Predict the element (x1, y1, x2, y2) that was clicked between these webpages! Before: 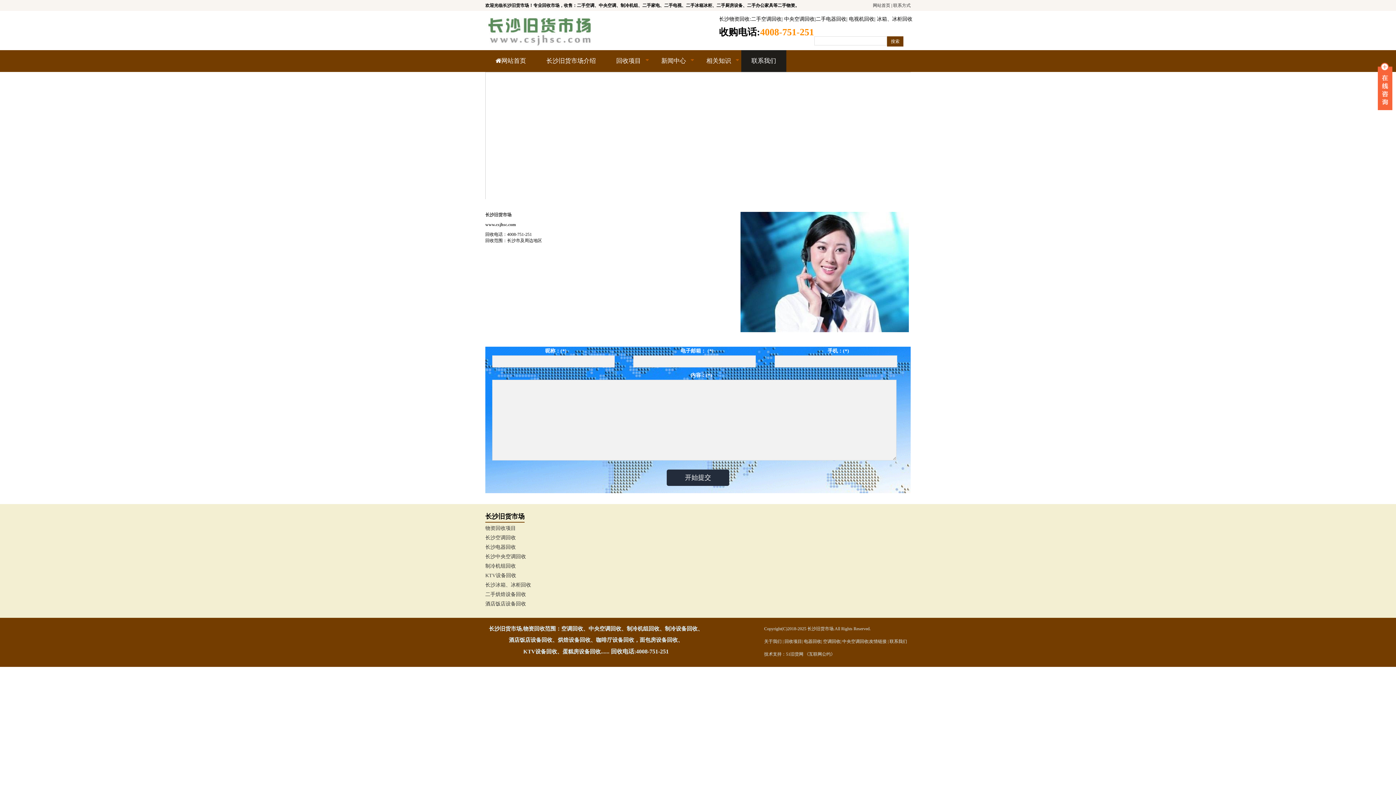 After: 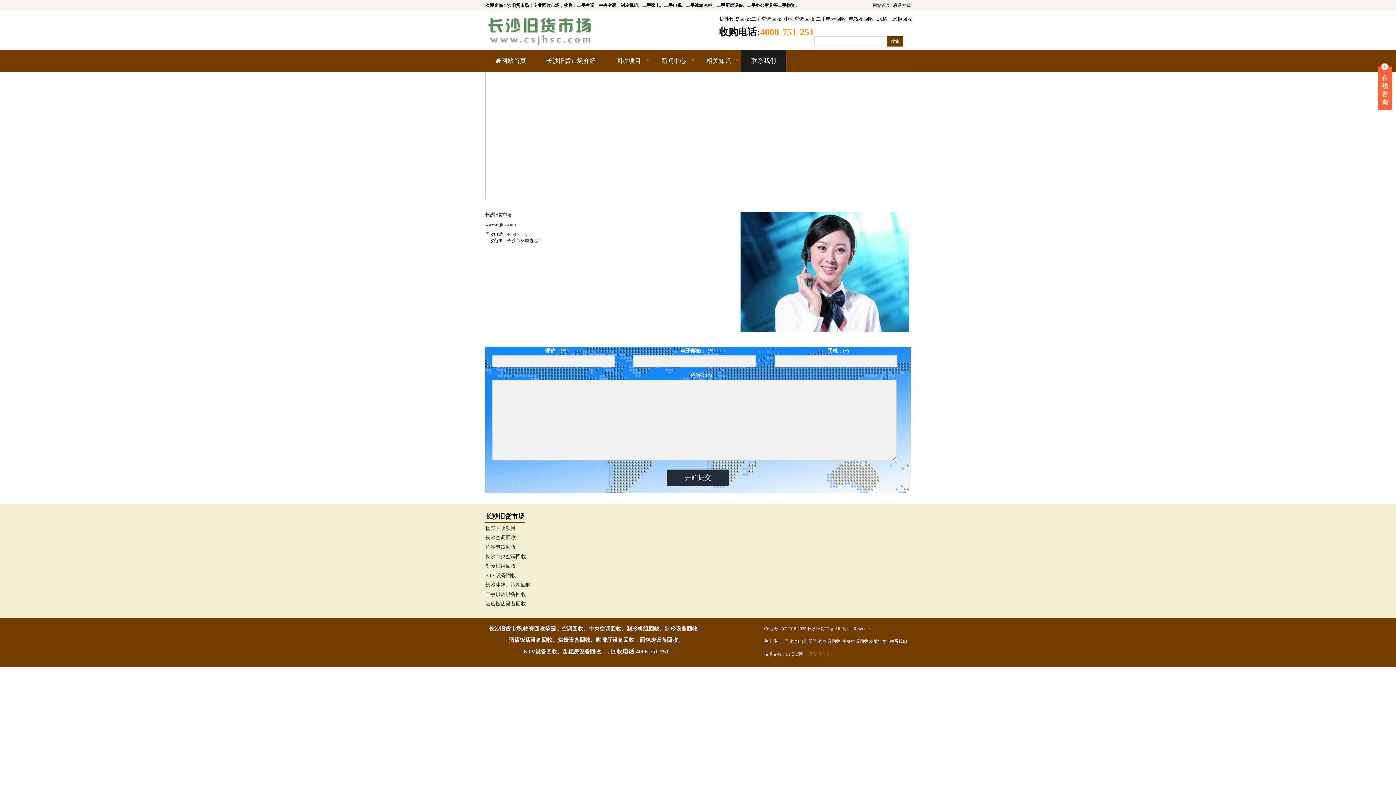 Action: label: 《互联网公约》 bbox: (804, 652, 835, 657)